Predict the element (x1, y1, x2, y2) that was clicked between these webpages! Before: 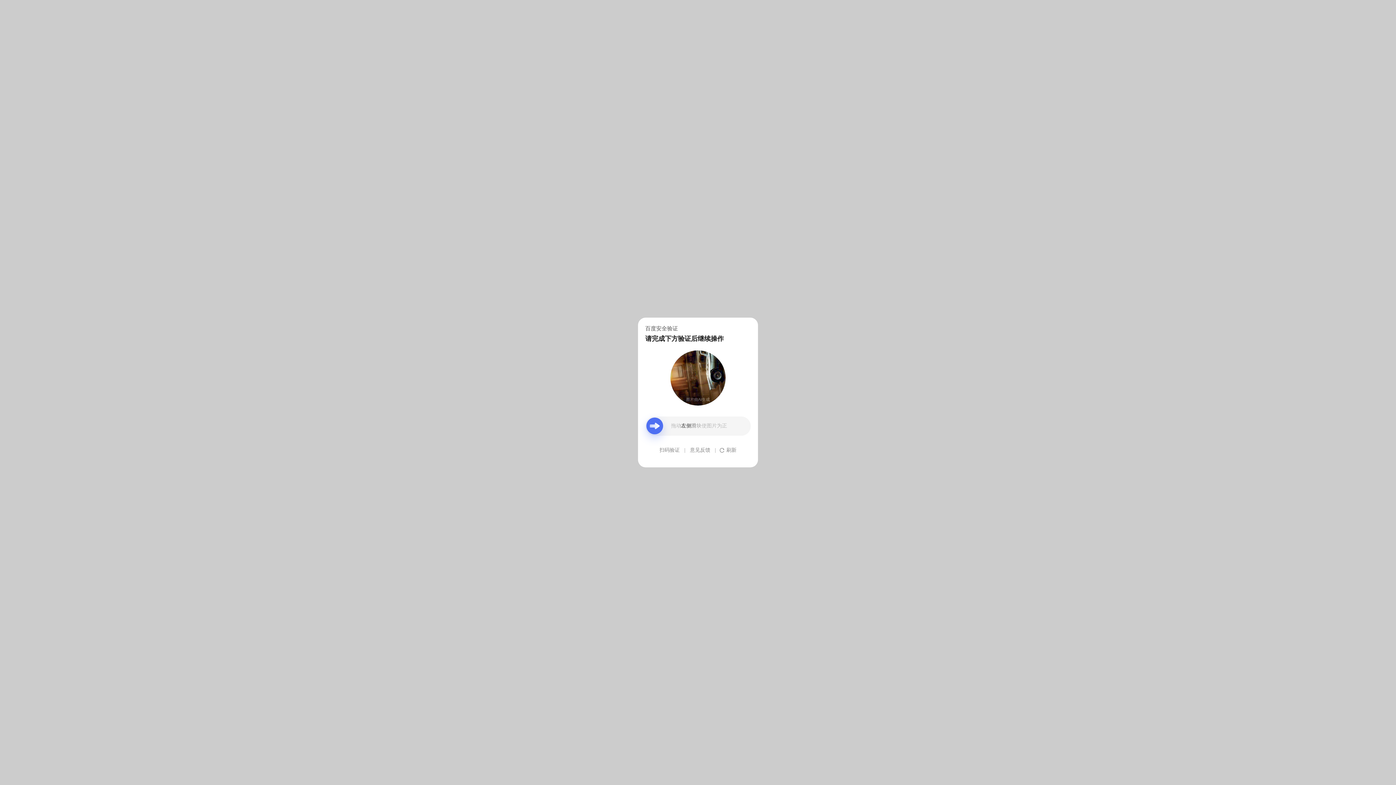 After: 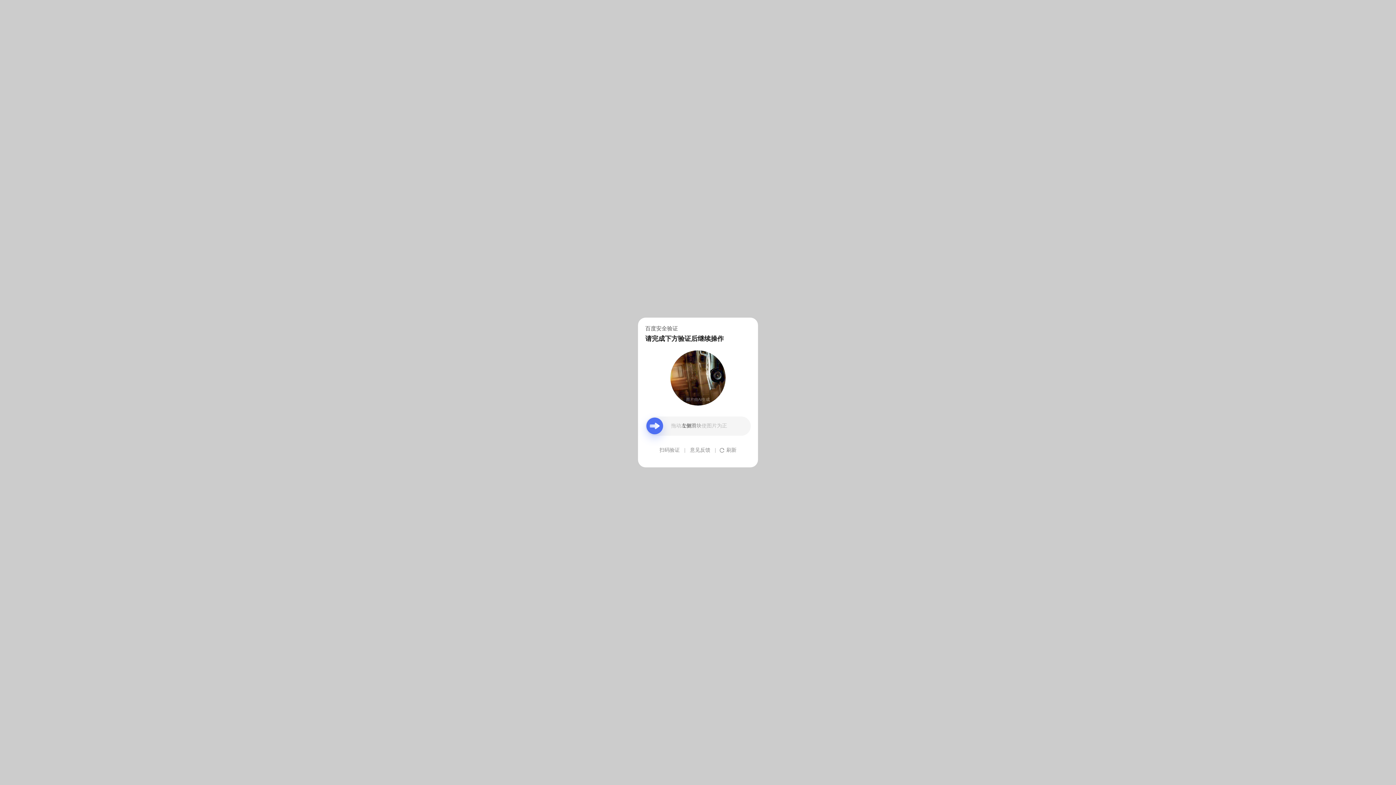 Action: label: 意见反馈 bbox: (690, 439, 710, 461)